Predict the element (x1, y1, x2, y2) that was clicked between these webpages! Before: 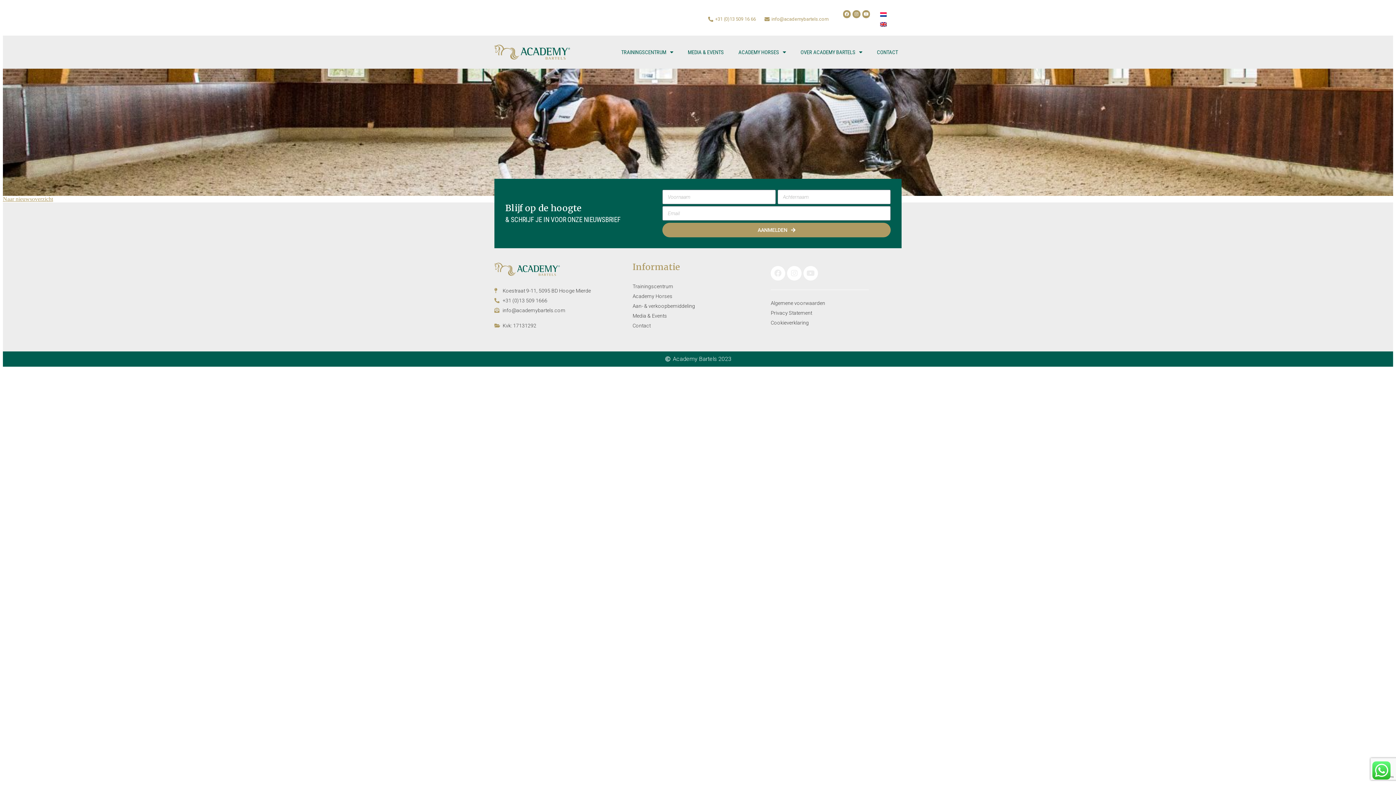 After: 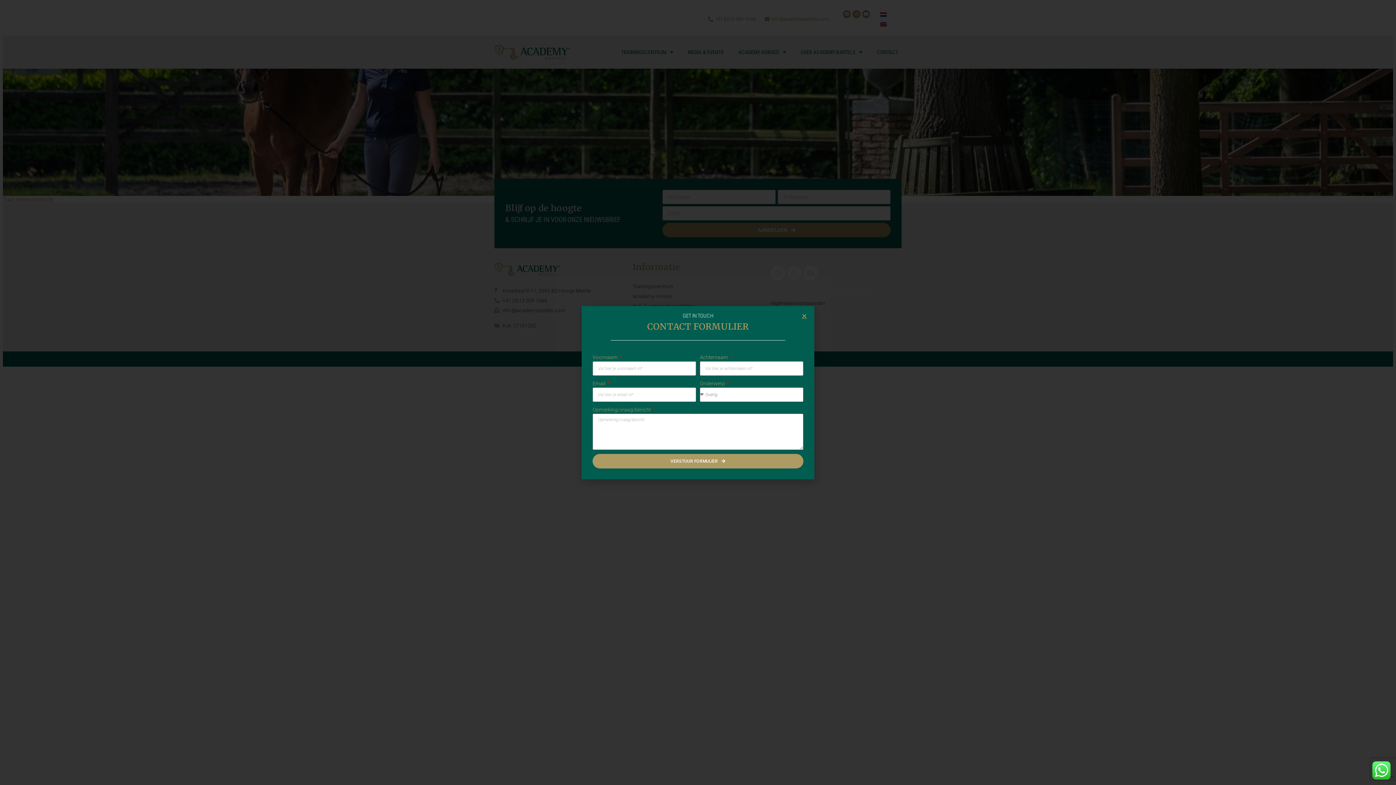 Action: label: Contact bbox: (632, 321, 763, 329)